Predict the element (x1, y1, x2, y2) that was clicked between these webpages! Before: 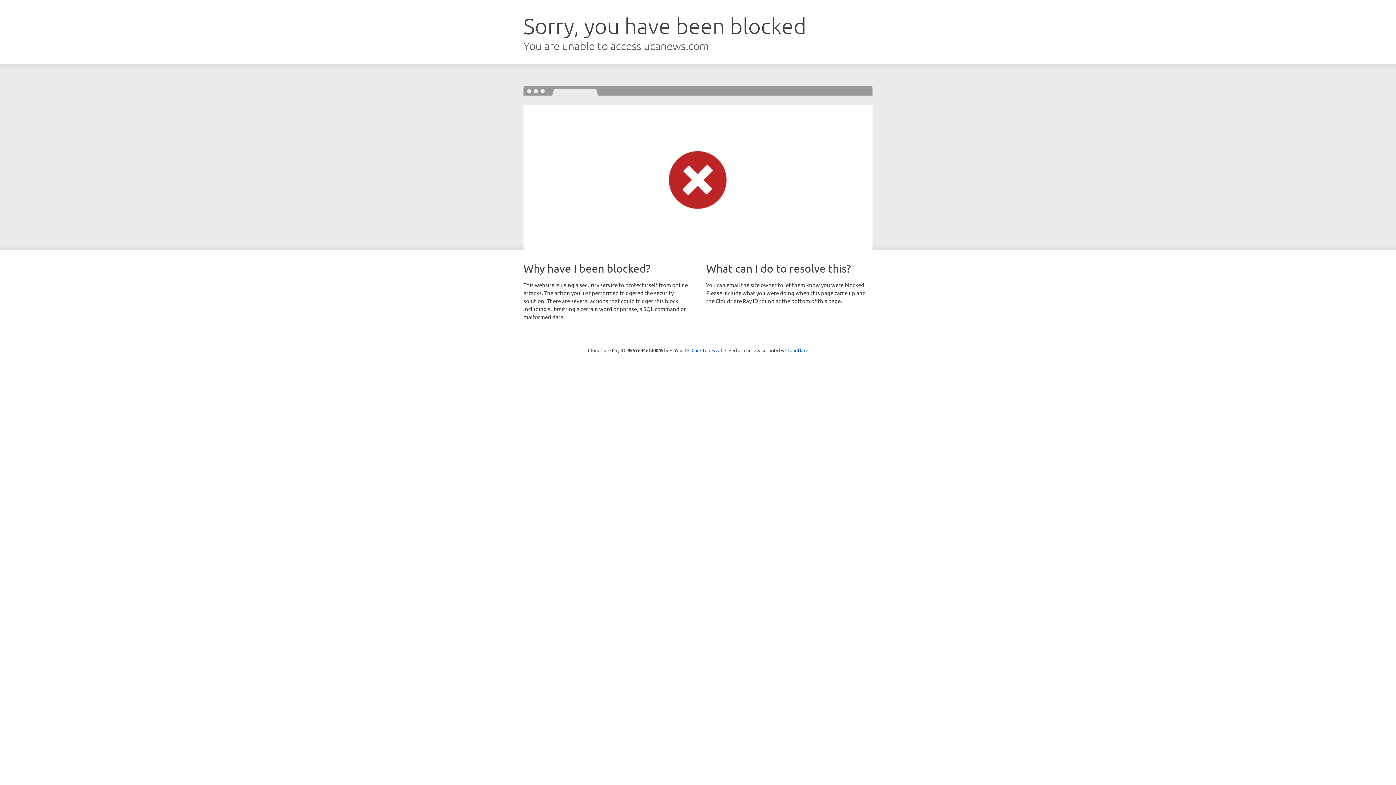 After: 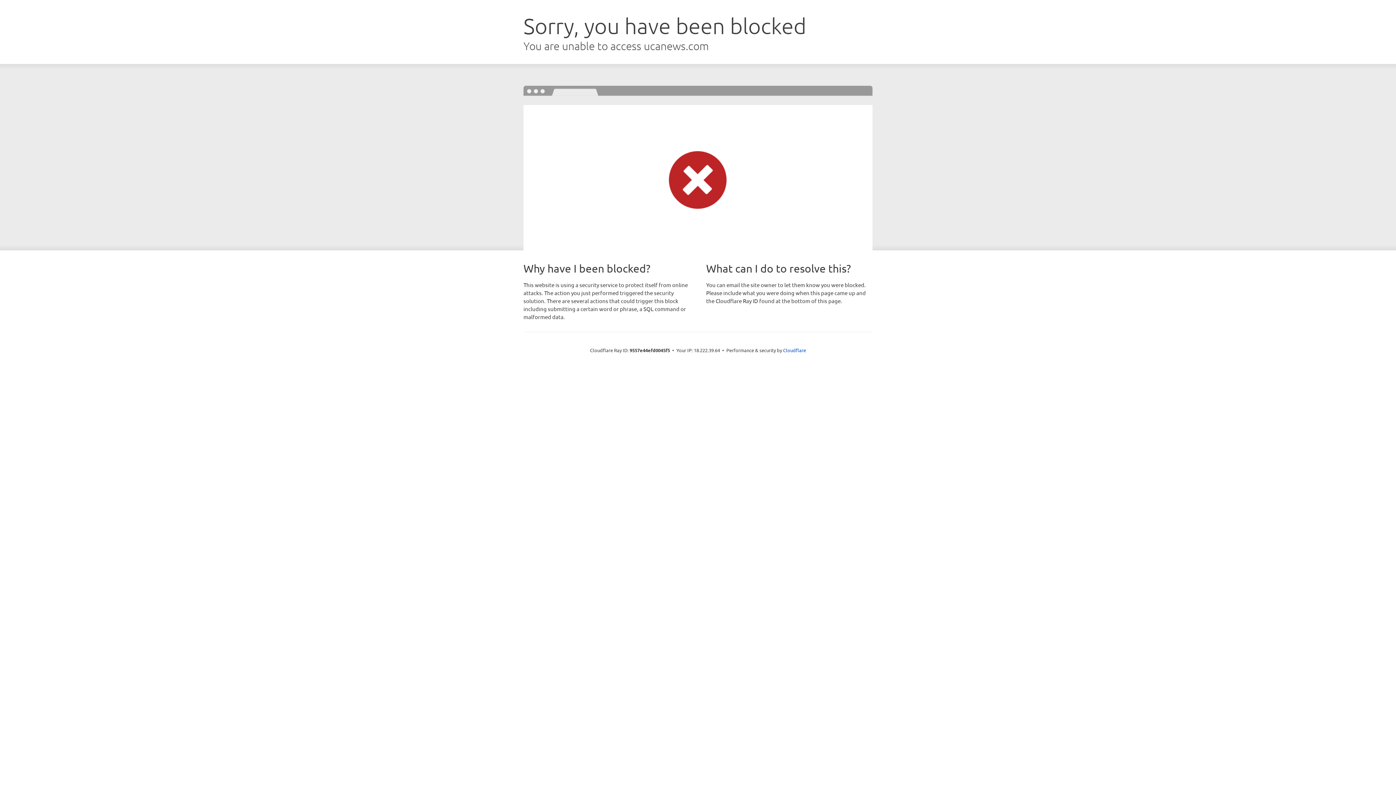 Action: label: Click to reveal bbox: (691, 346, 722, 353)